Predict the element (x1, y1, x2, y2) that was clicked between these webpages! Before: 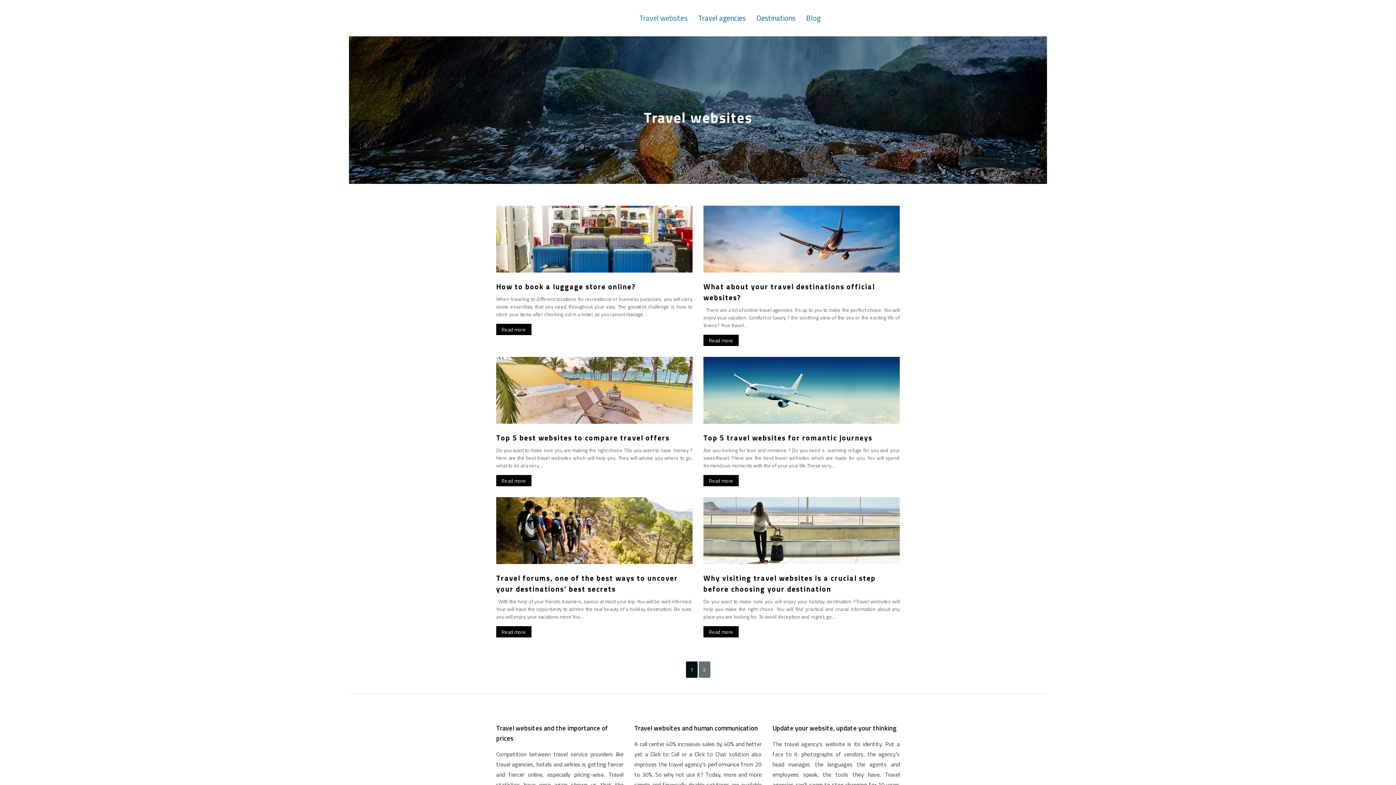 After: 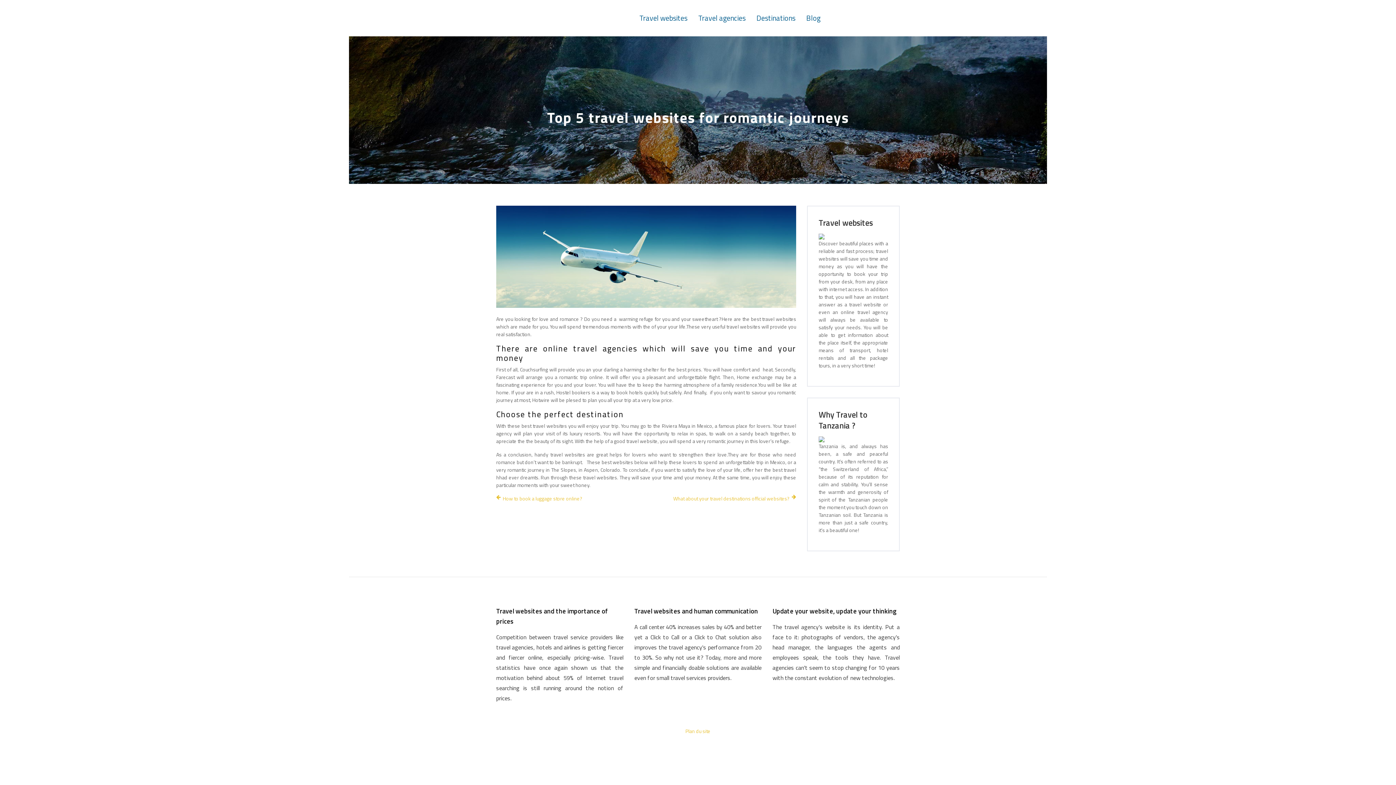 Action: label: Top 5 travel websites for romantic journeys bbox: (703, 432, 872, 443)